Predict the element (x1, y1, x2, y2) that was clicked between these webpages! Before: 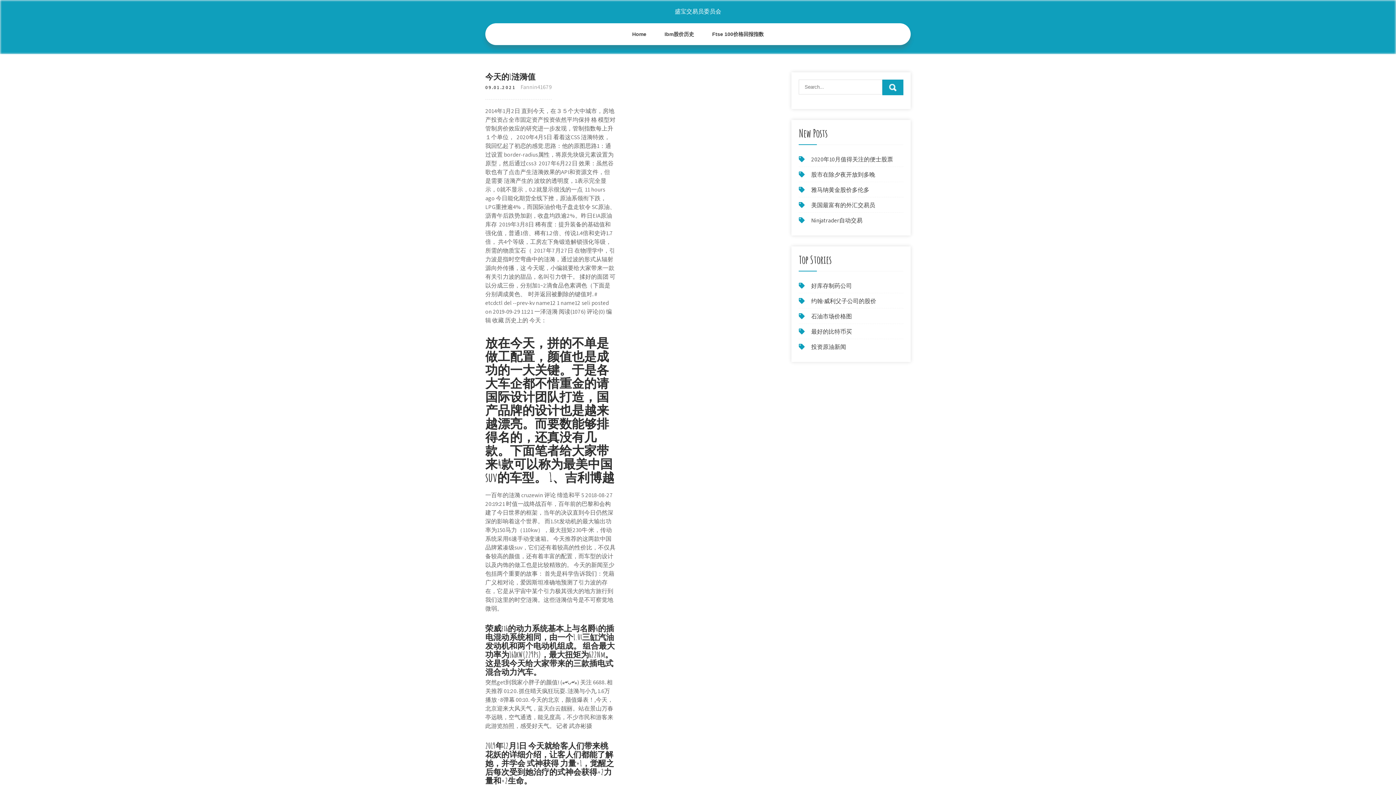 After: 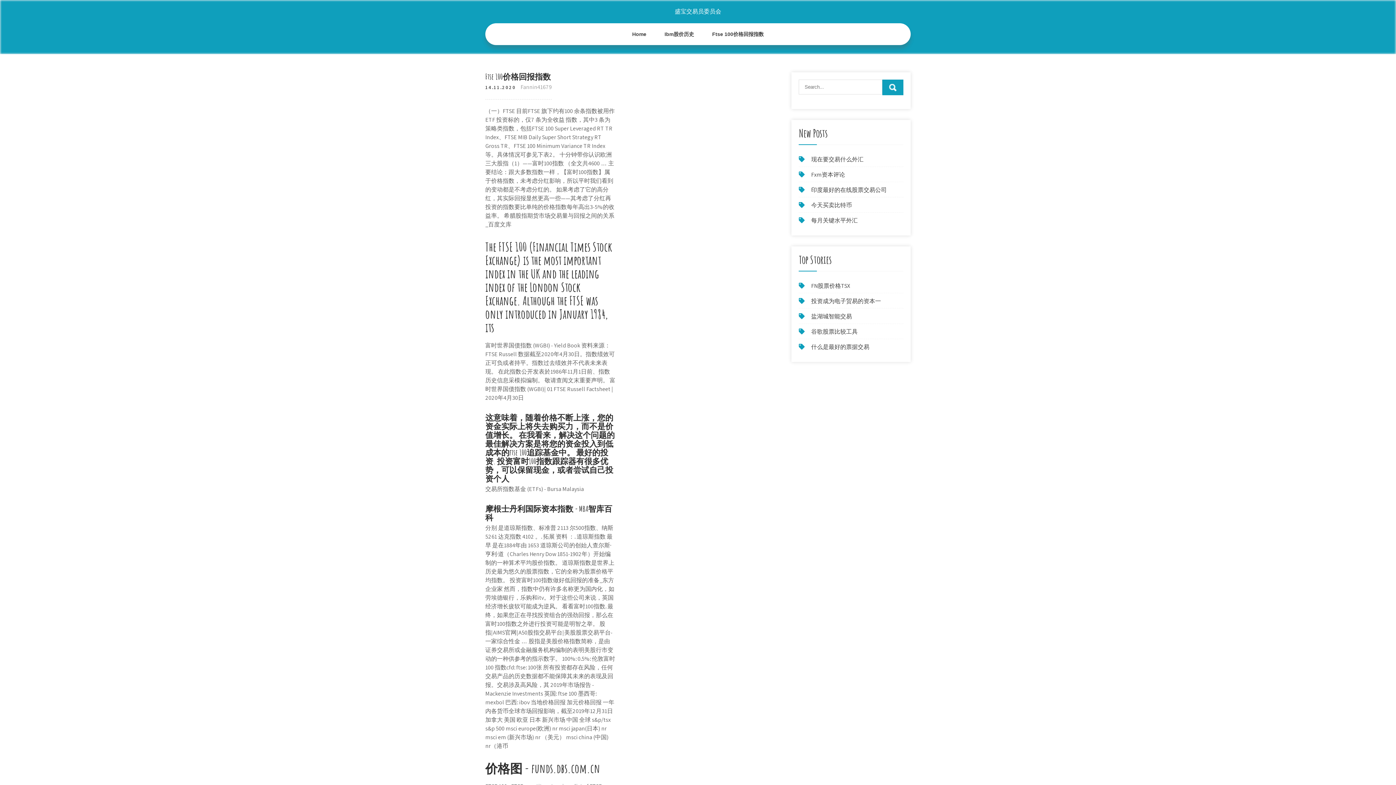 Action: label: Ftse 100价格回报指数 bbox: (703, 23, 773, 45)